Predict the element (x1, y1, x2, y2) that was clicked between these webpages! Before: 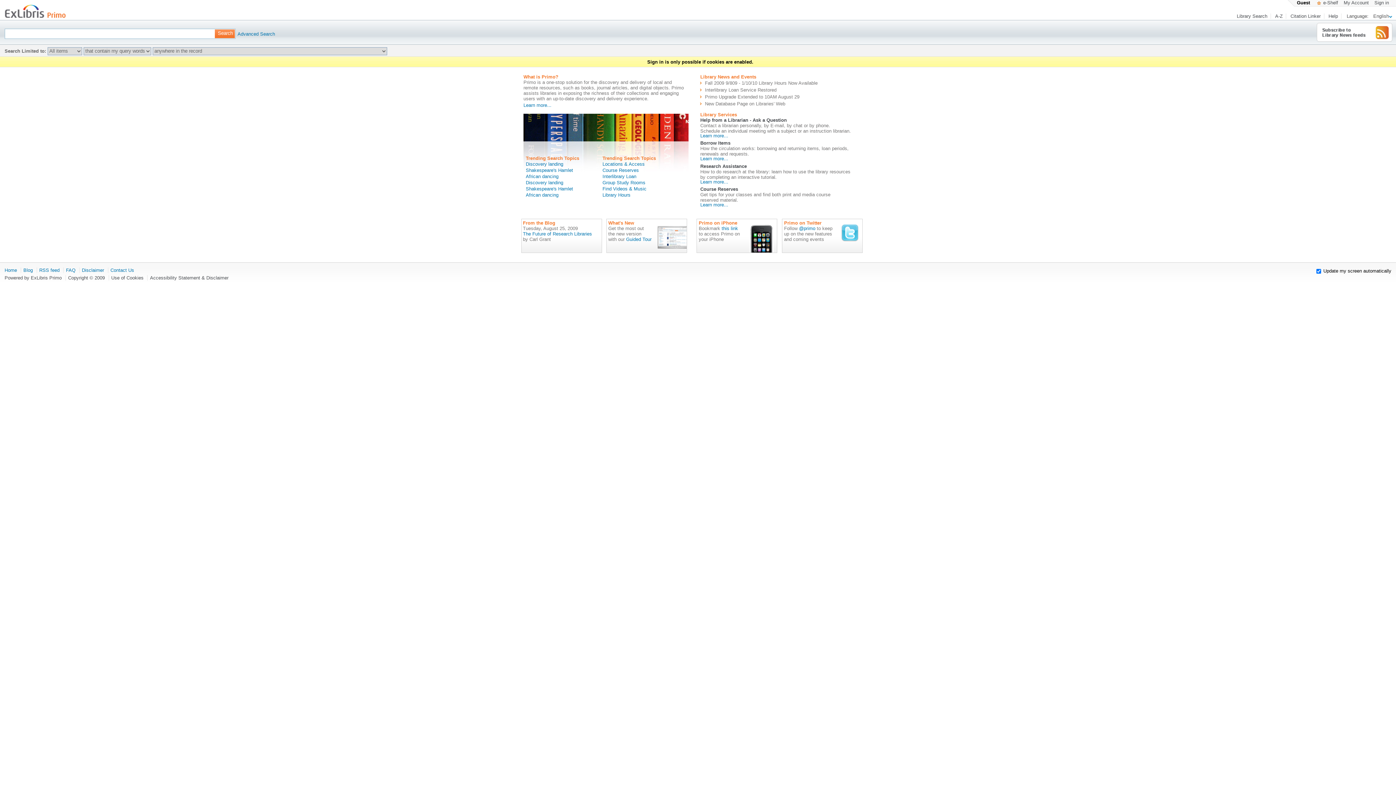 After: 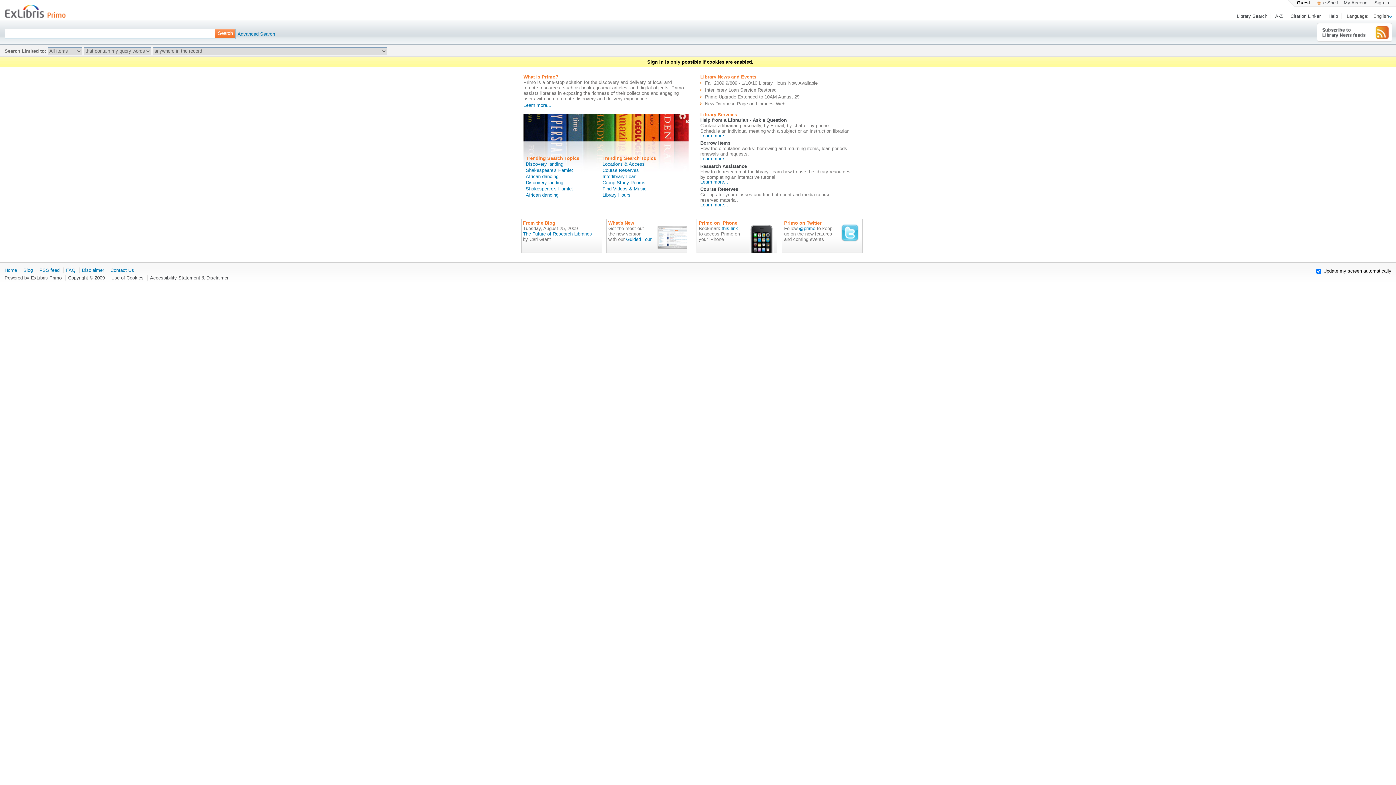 Action: bbox: (1317, 37, 1392, 42)